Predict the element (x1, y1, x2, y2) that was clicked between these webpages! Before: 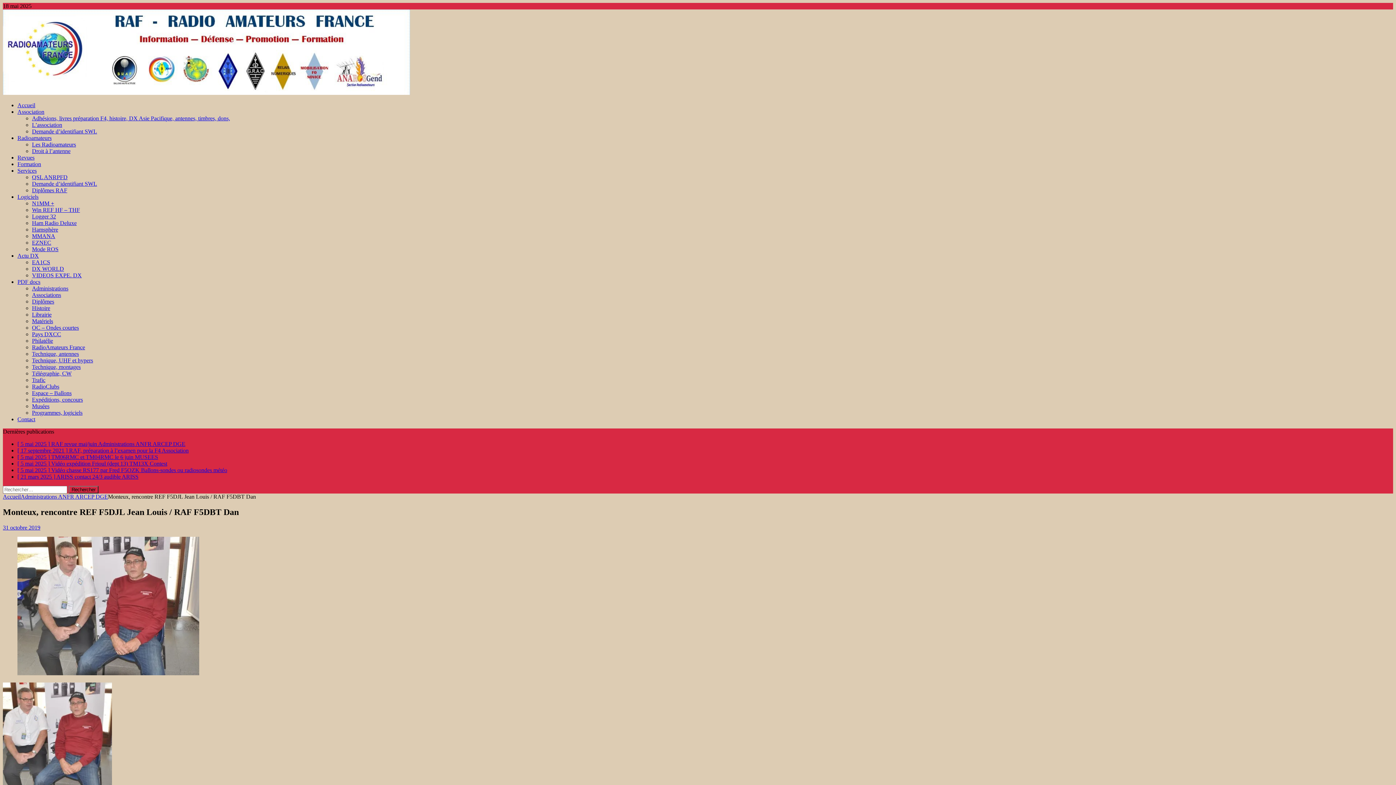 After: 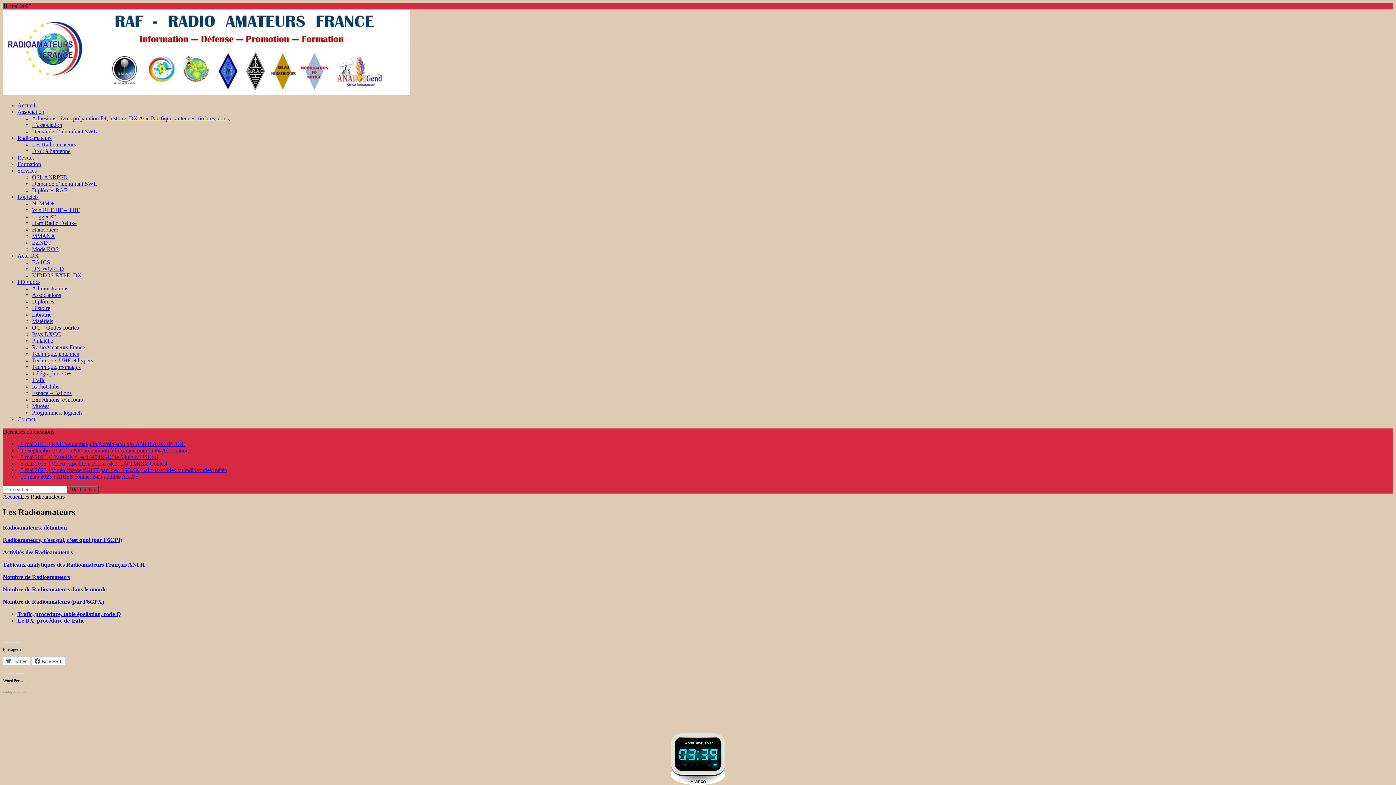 Action: label: Radioamateurs bbox: (17, 134, 51, 141)